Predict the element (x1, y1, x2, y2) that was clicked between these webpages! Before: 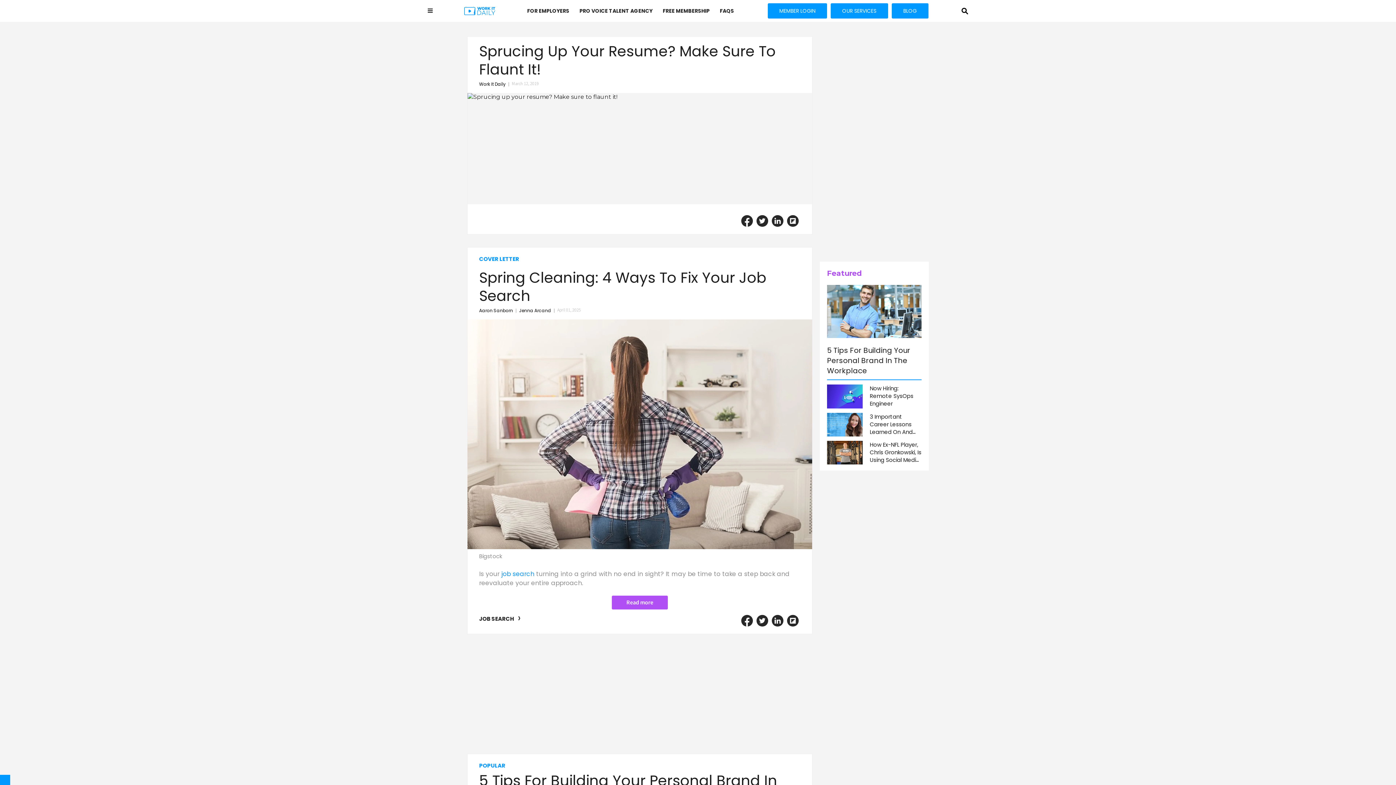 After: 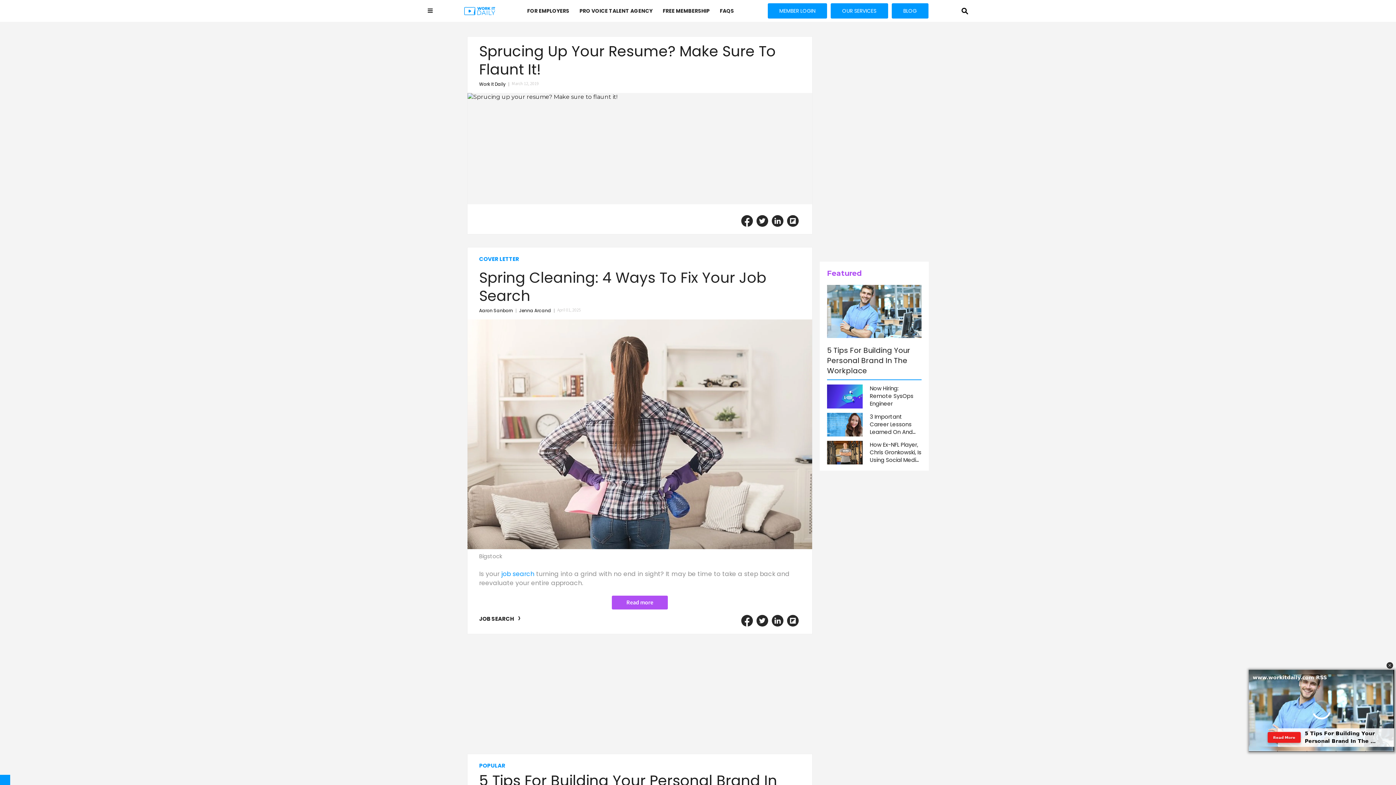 Action: bbox: (756, 615, 768, 626) label: Share on Twitter